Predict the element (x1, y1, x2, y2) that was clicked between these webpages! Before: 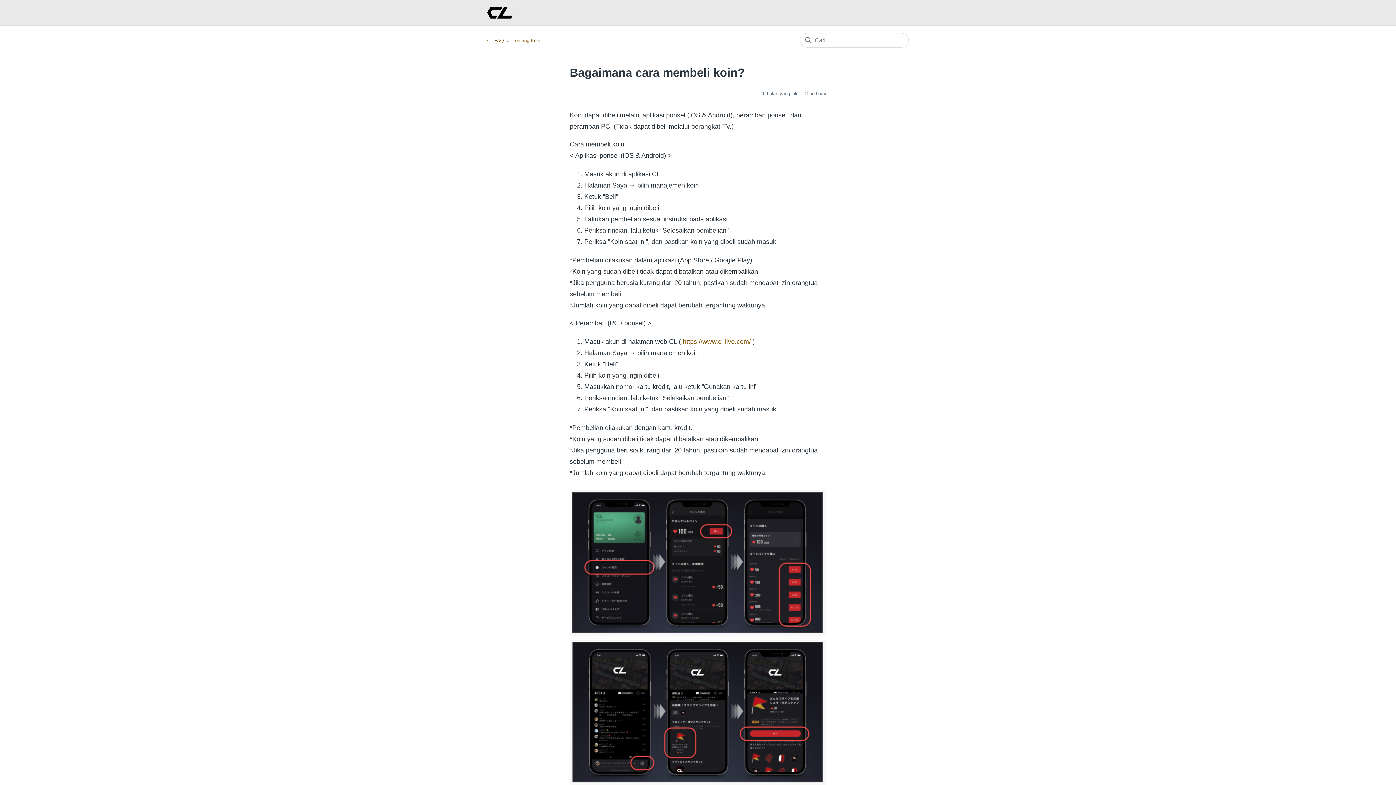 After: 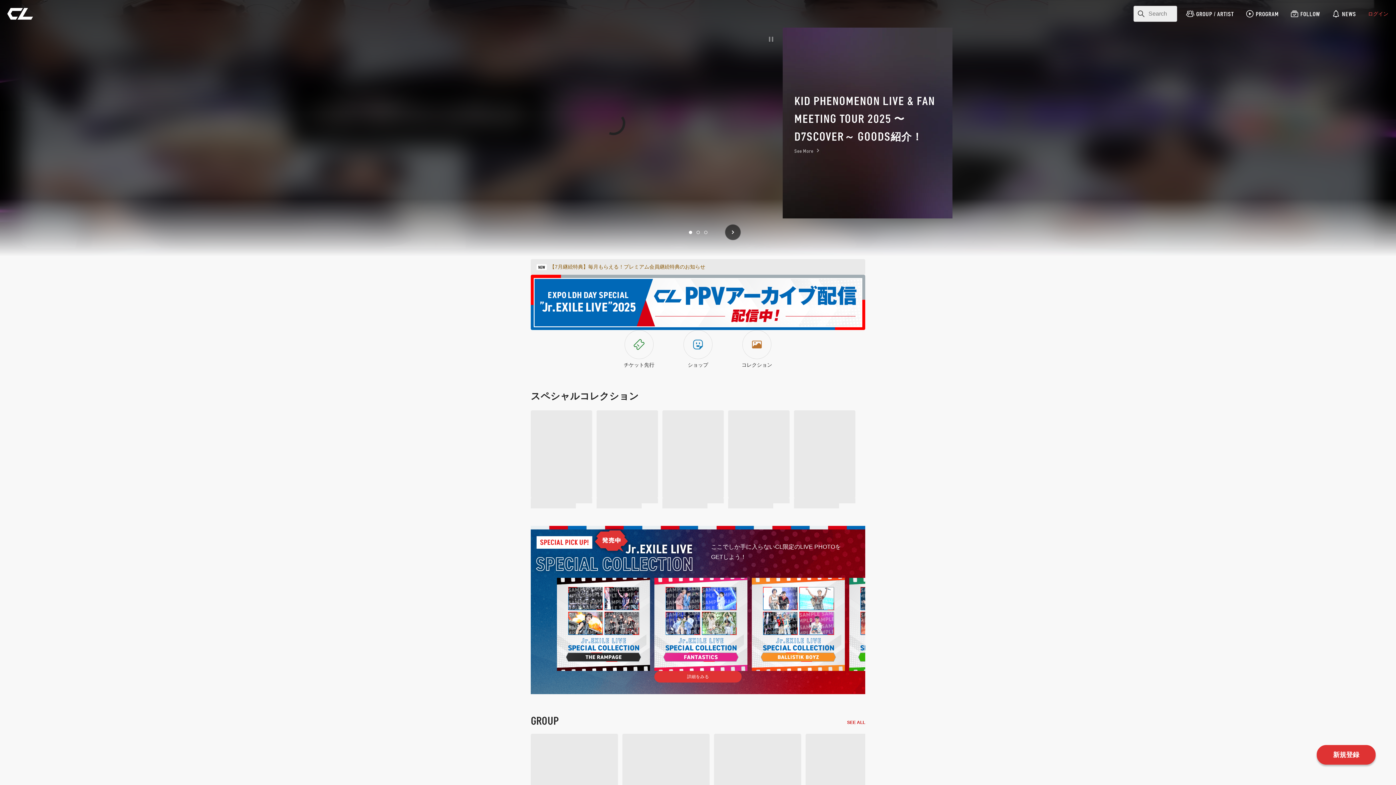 Action: bbox: (682, 338, 750, 345) label: https://www.cl-live.com/